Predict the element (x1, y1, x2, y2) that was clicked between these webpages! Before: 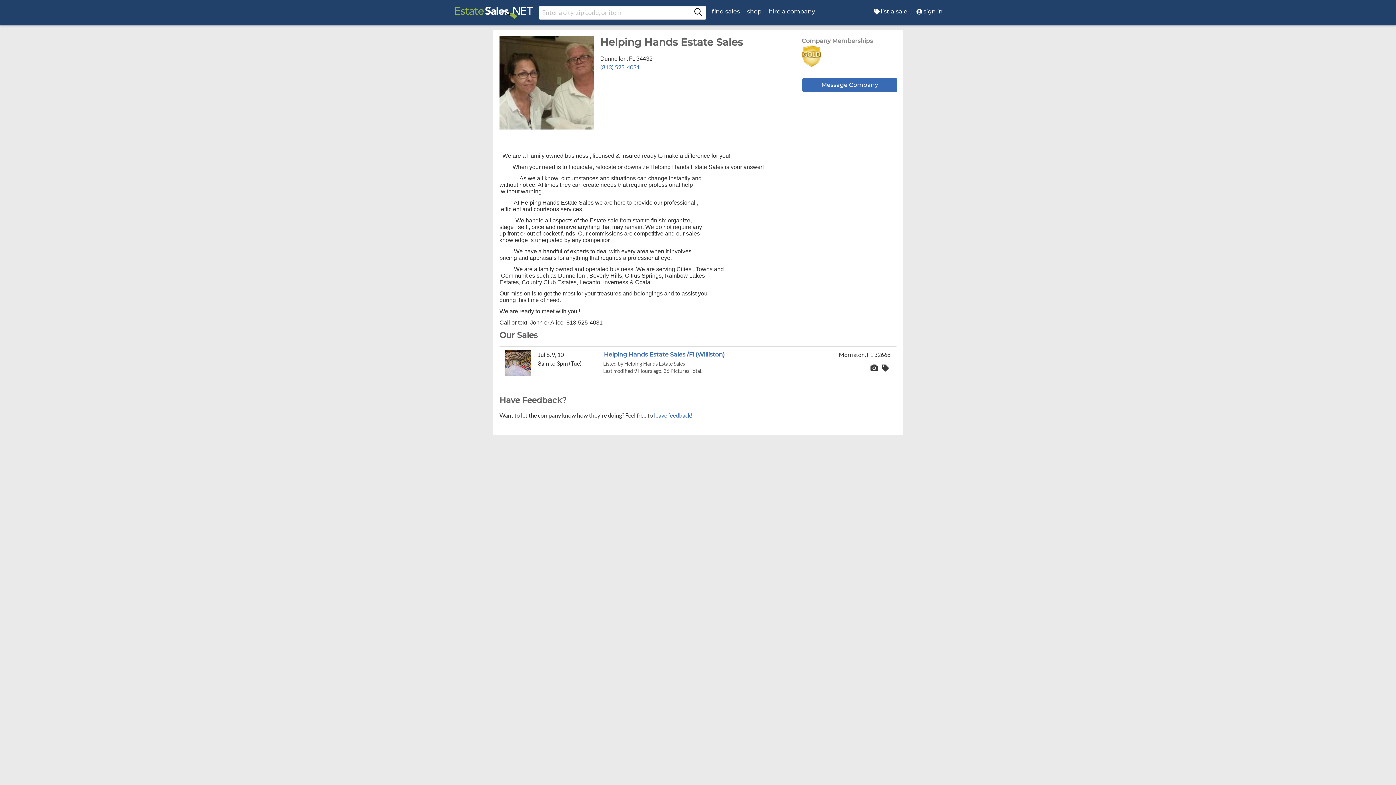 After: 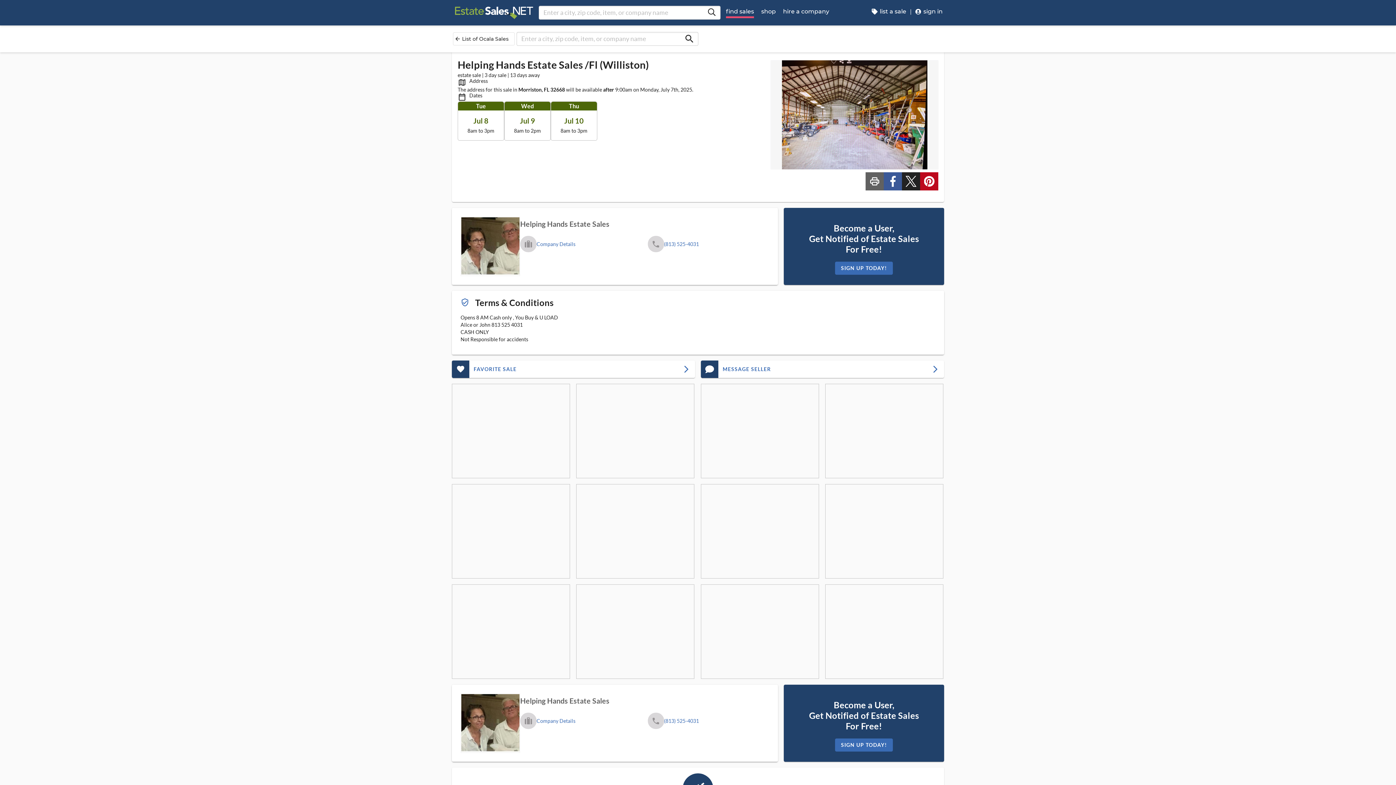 Action: label: Helping Hands Estate Sales /Fl (Williston) bbox: (604, 349, 724, 358)